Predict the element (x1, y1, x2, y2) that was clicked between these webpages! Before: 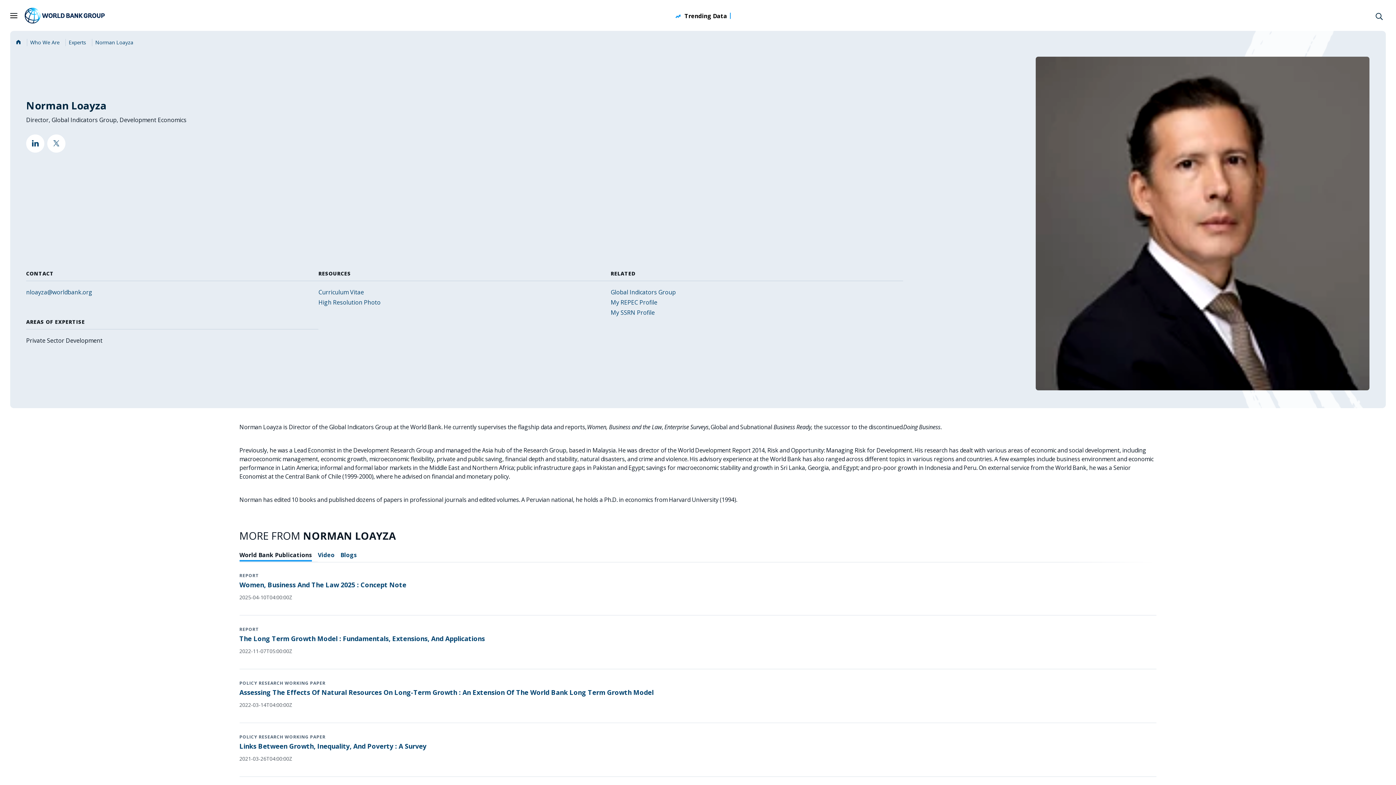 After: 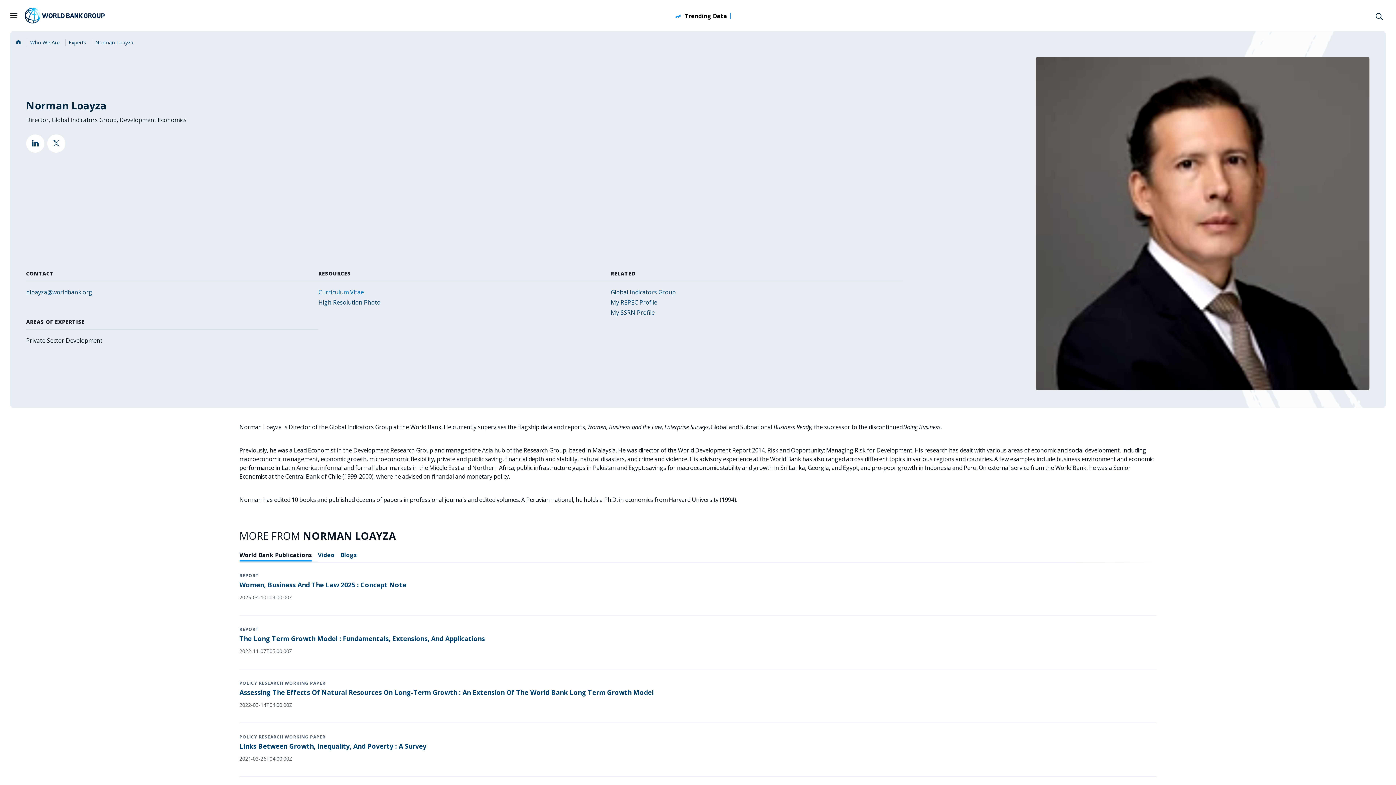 Action: label: Curriculum Vitae bbox: (318, 288, 364, 296)